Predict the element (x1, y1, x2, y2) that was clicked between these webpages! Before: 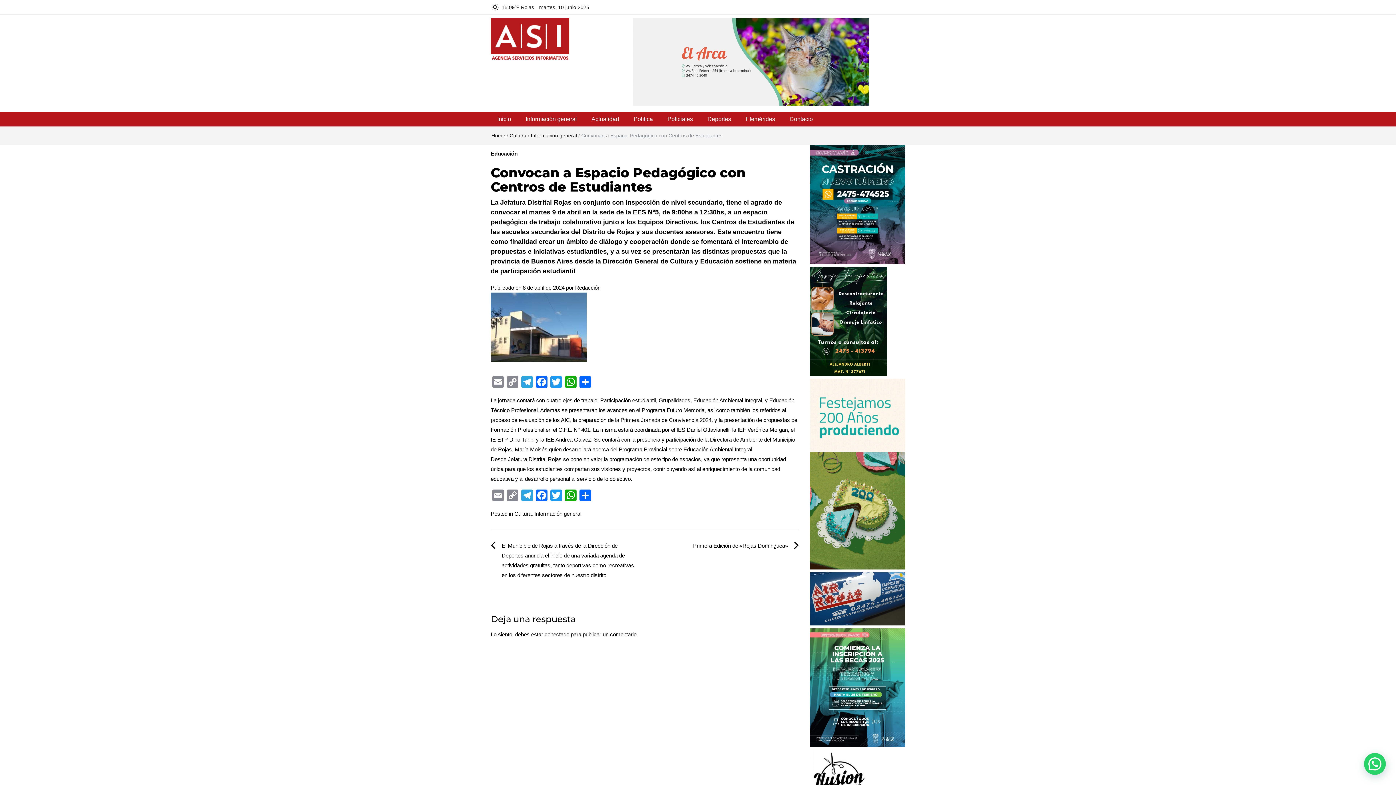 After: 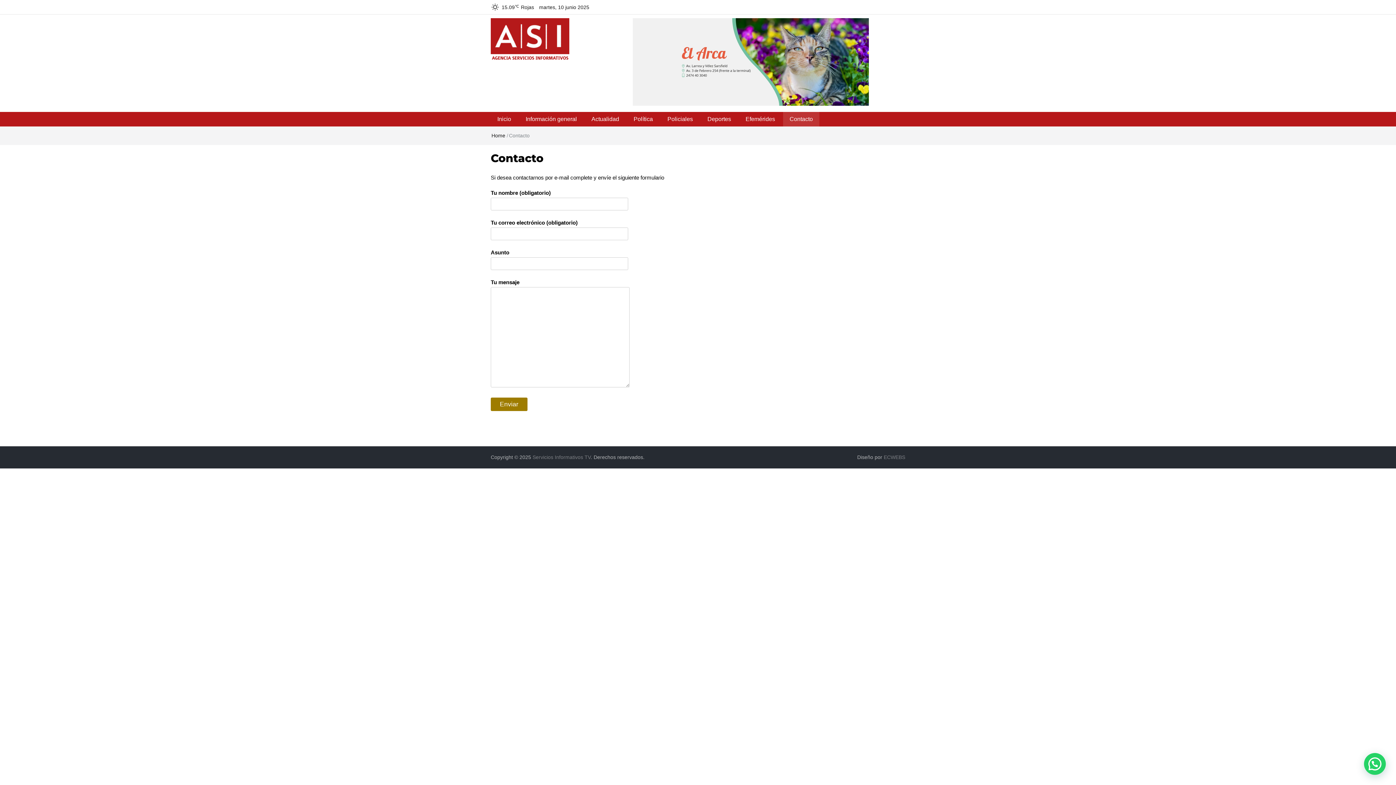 Action: label: Contacto bbox: (783, 112, 819, 126)